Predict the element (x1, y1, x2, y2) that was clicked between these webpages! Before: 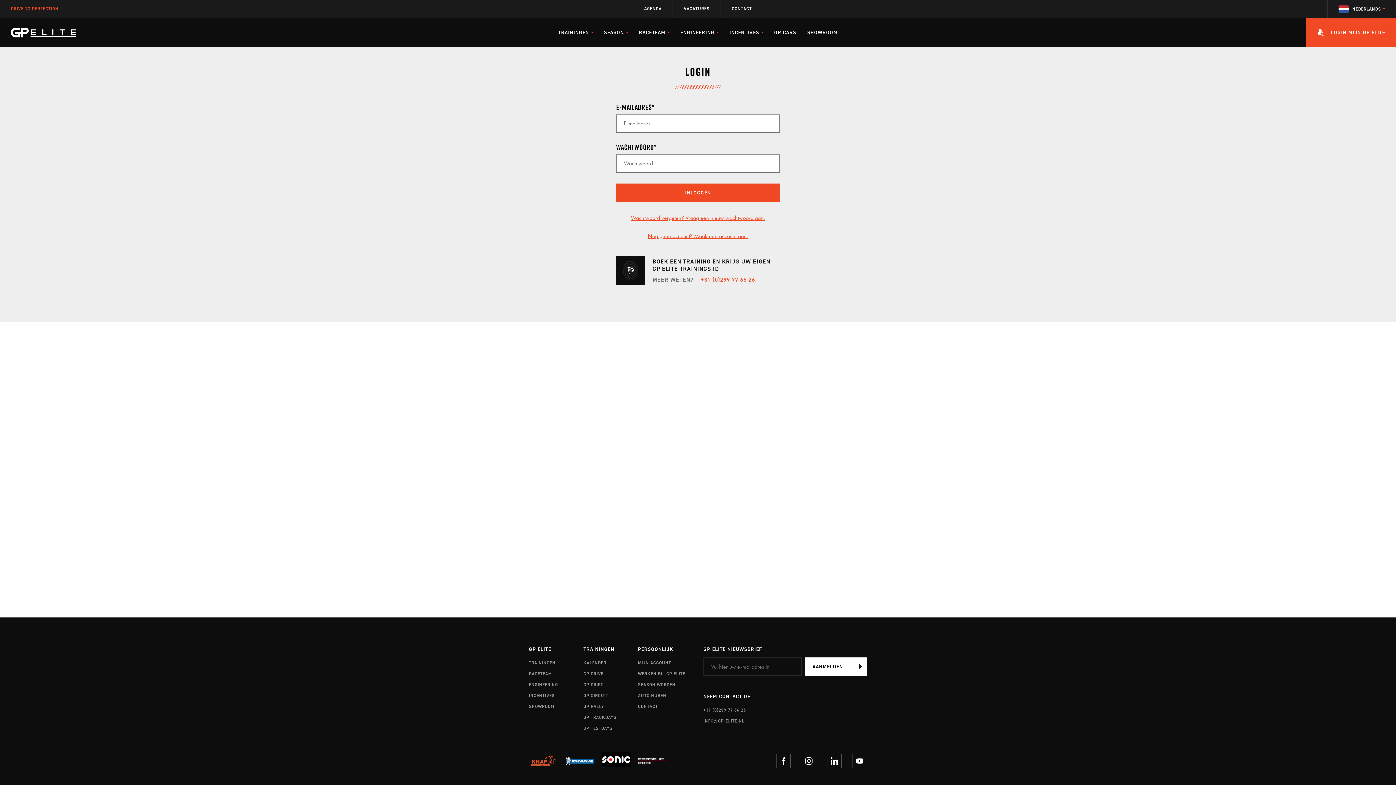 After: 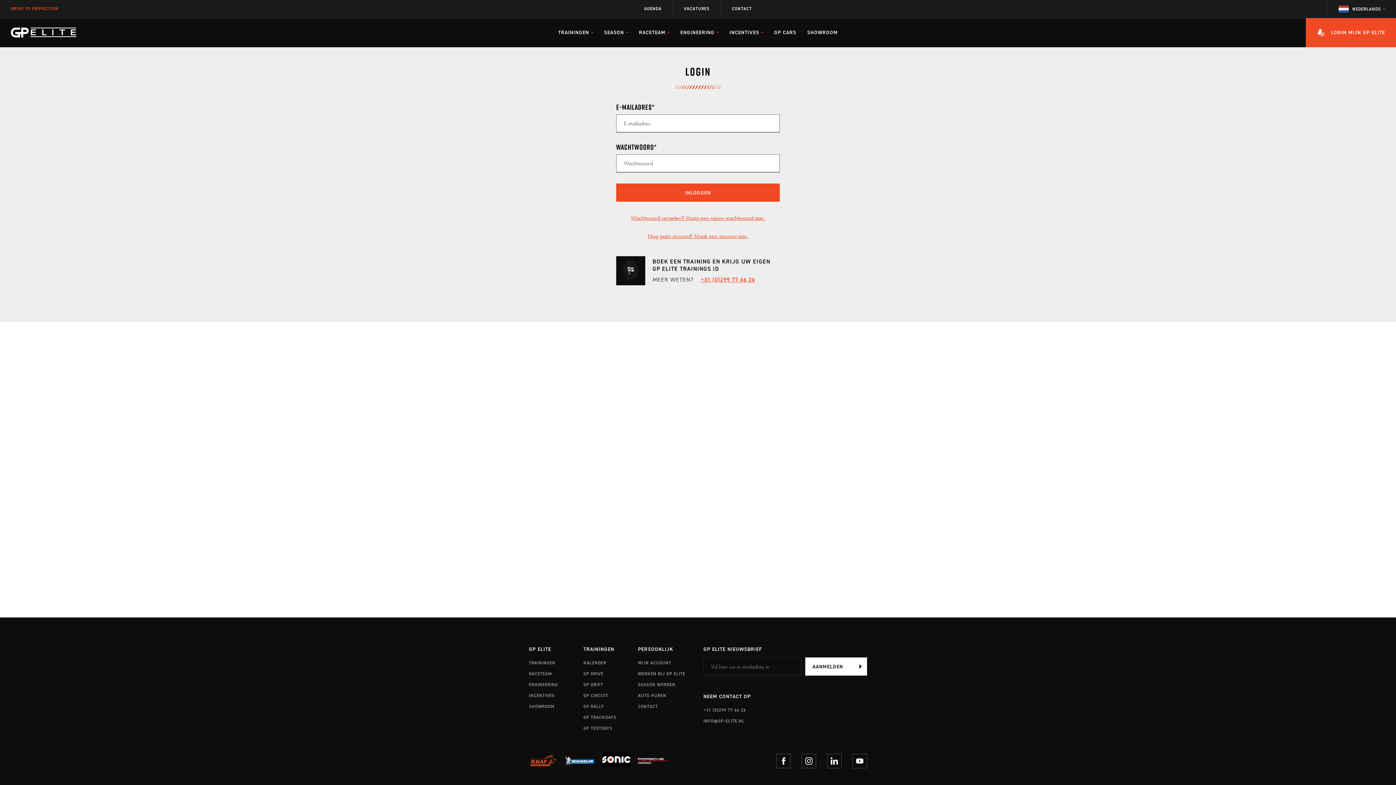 Action: bbox: (529, 752, 558, 770)